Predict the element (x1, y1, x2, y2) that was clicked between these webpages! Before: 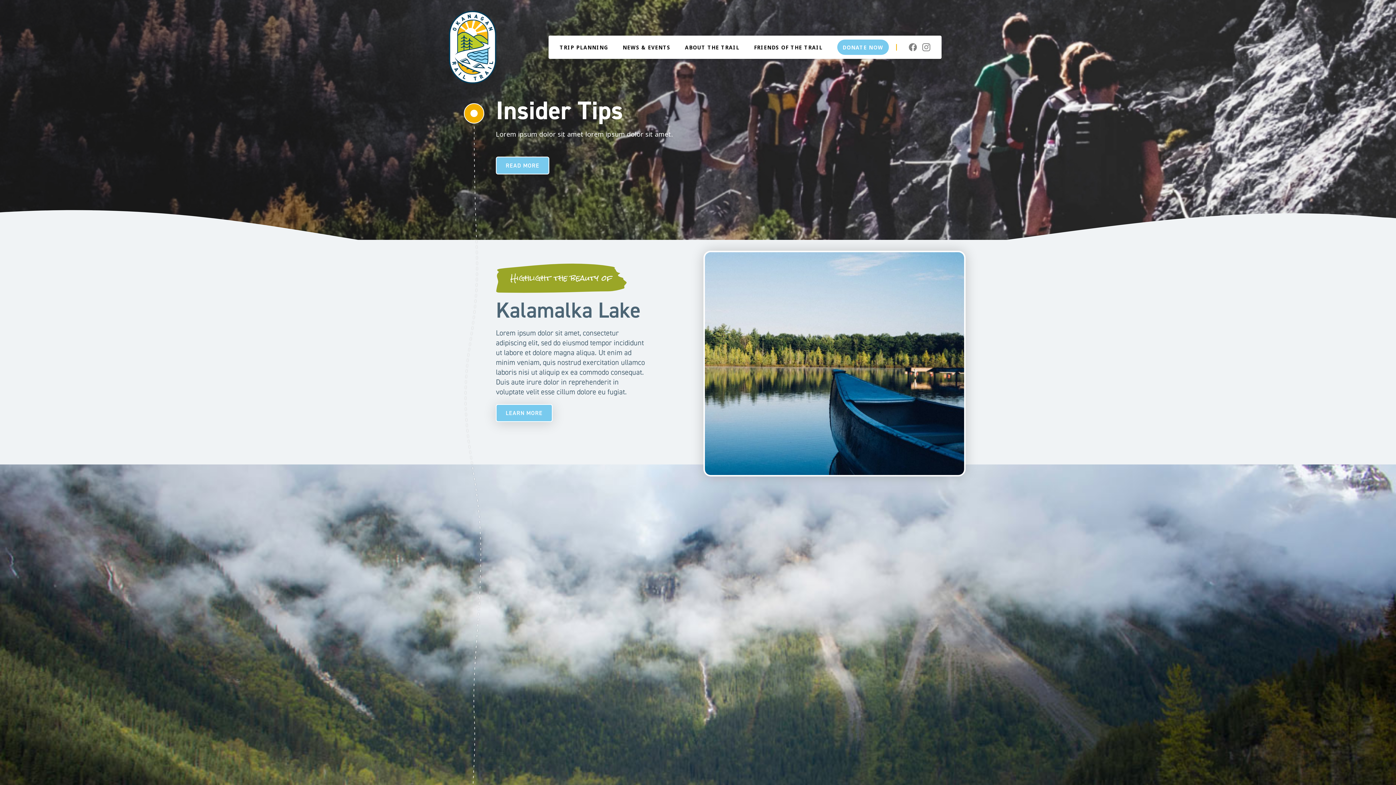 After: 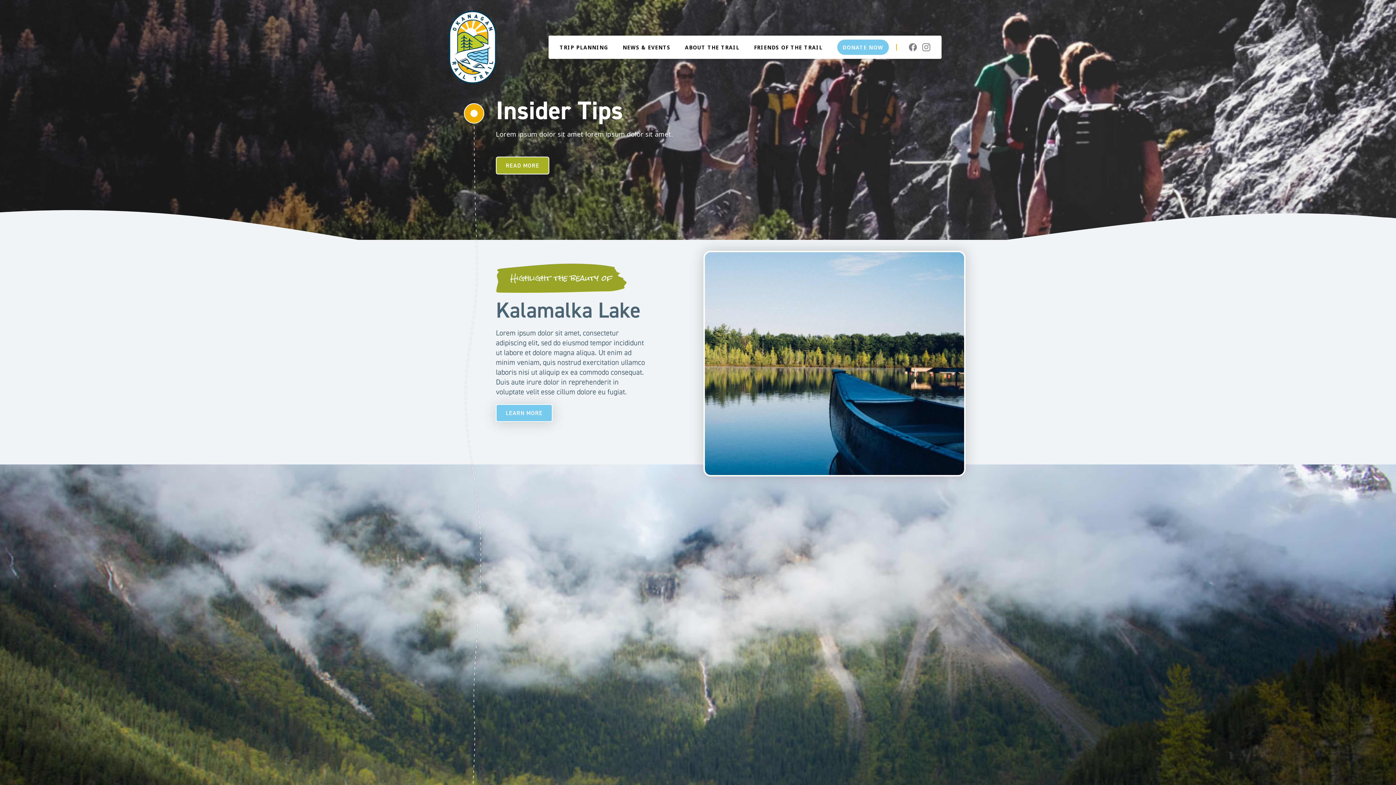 Action: bbox: (496, 156, 549, 174) label: READ MORE